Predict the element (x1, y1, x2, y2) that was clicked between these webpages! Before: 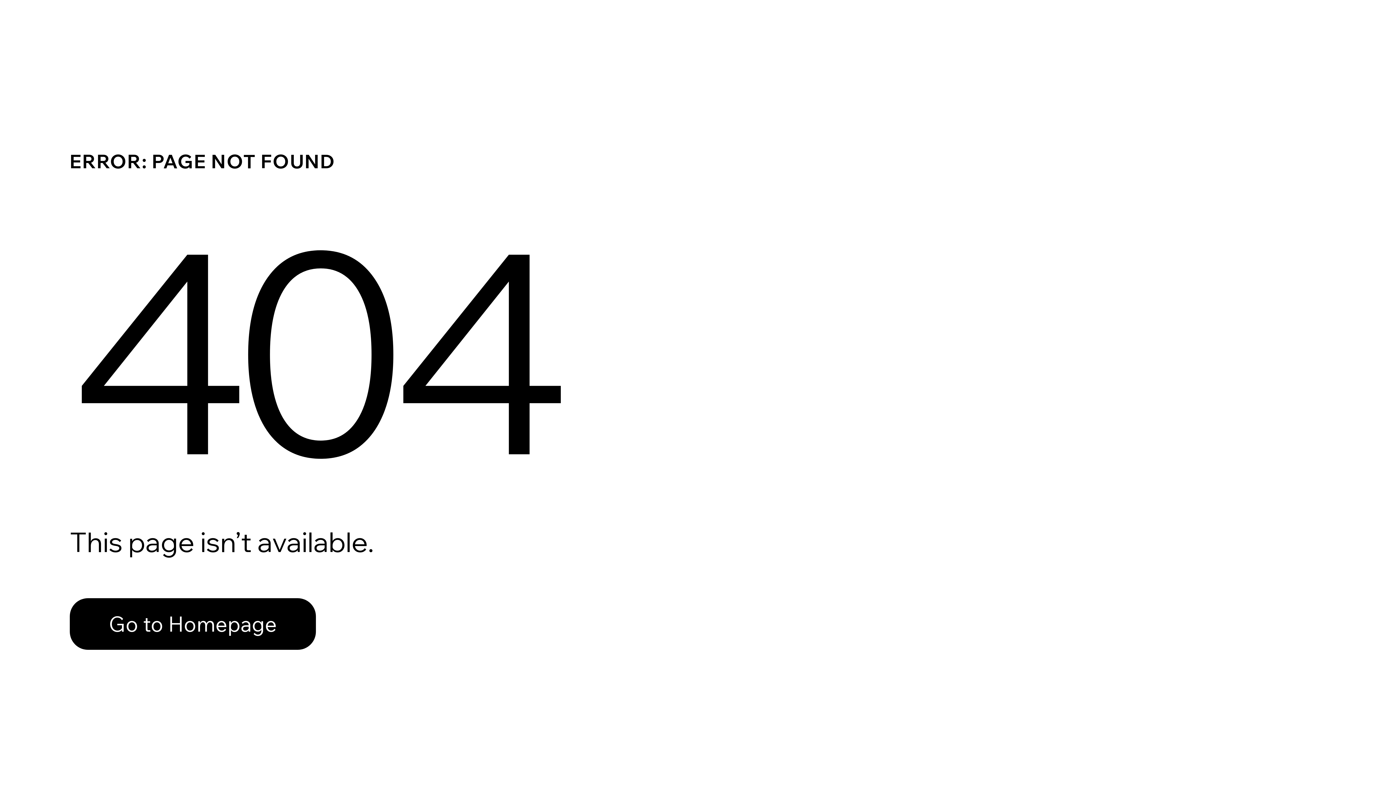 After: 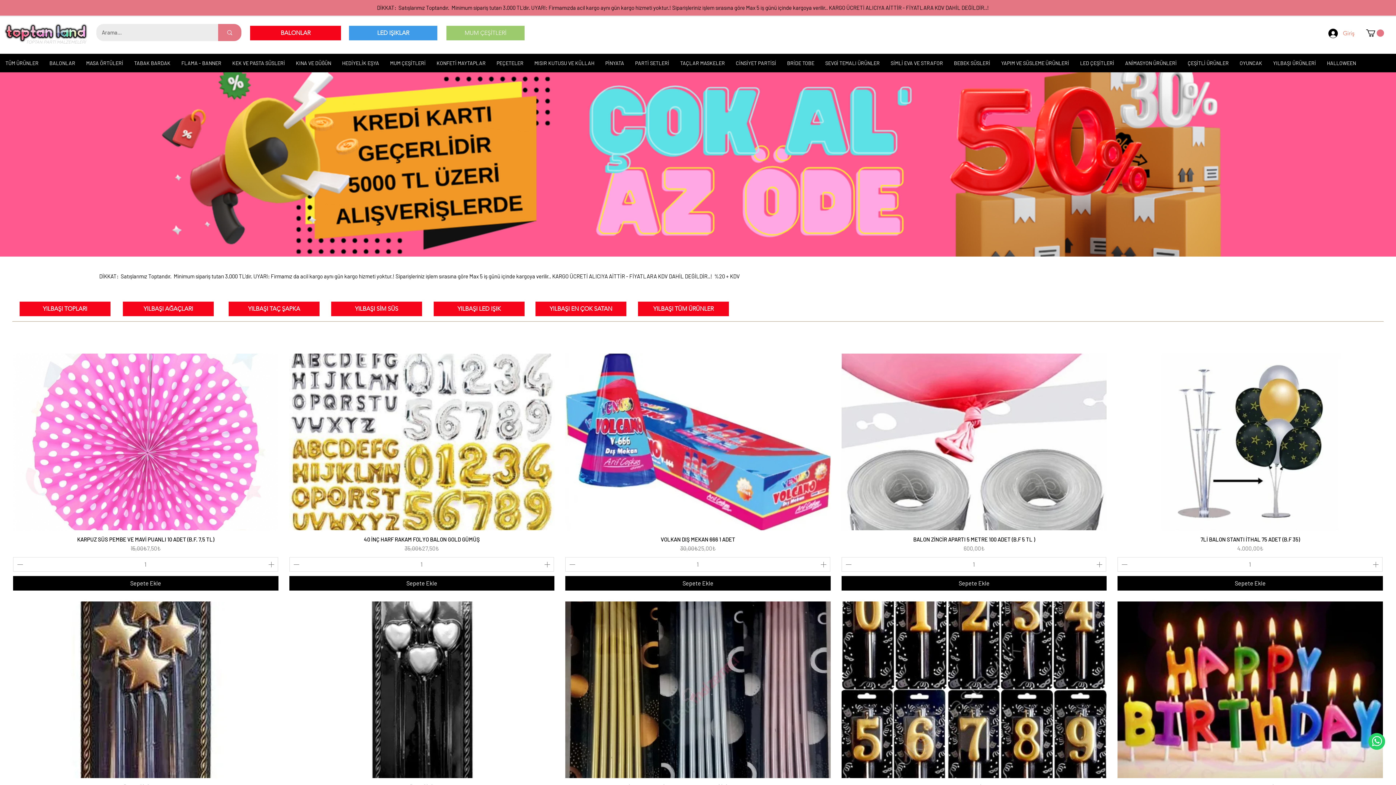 Action: bbox: (69, 598, 316, 650) label: Go to Homepage